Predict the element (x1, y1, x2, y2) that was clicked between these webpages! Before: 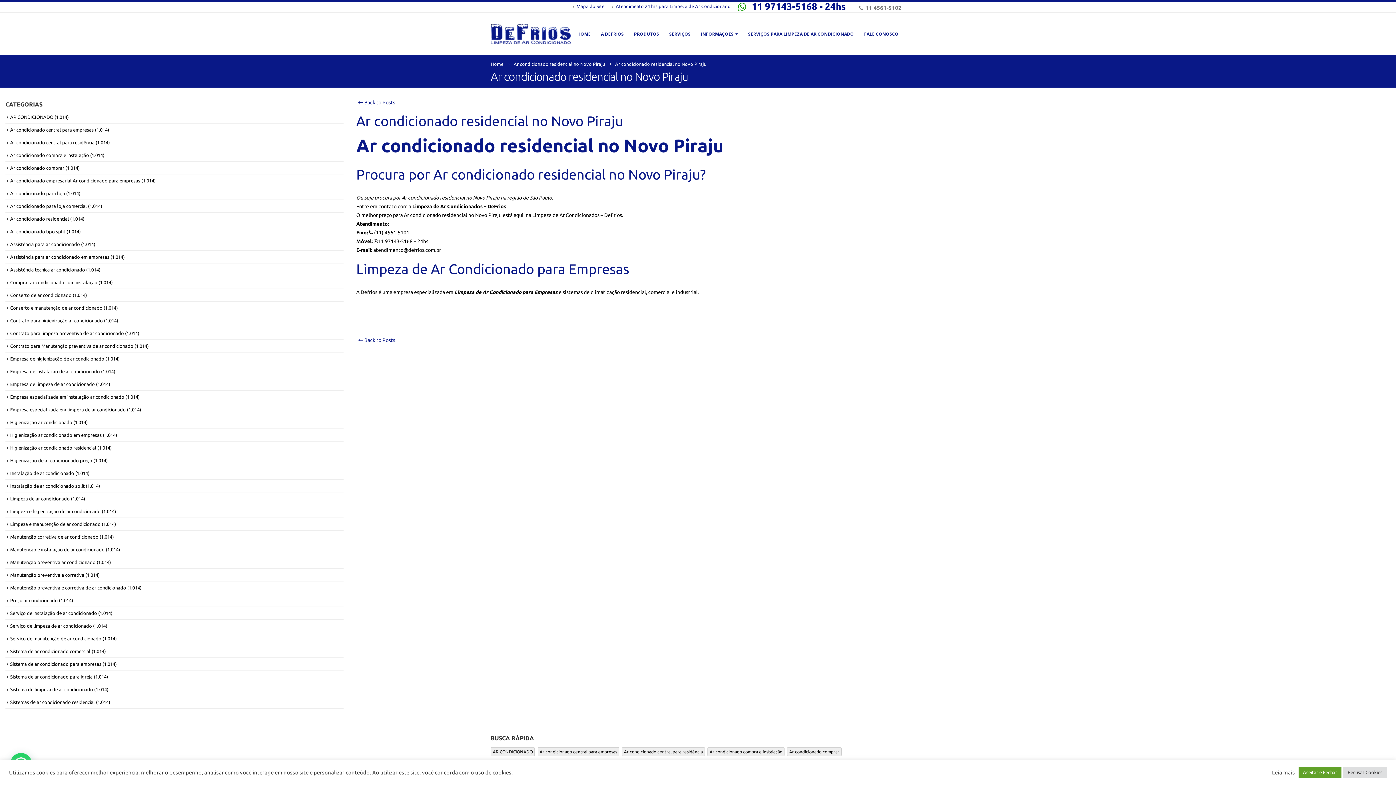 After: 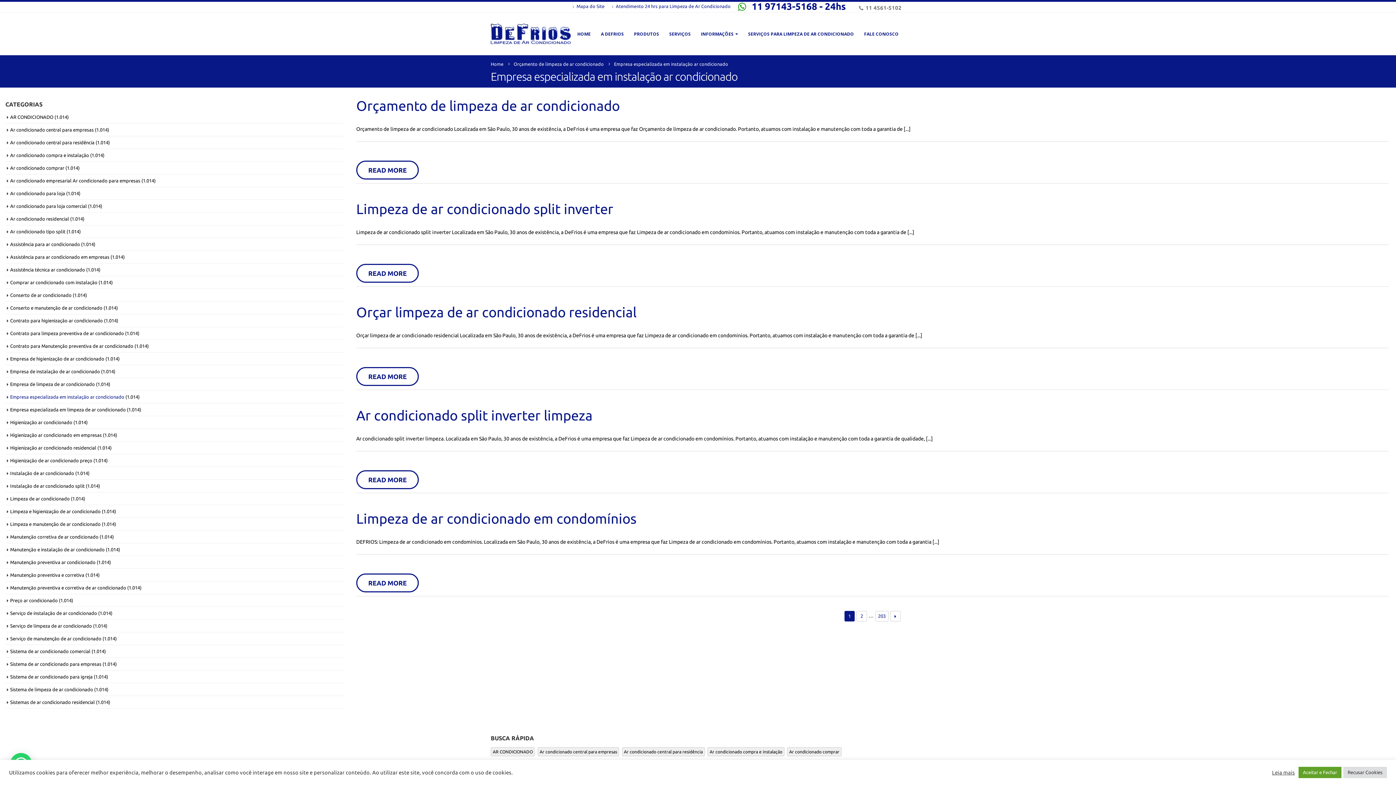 Action: label: Empresa especializada em instalação ar condicionado bbox: (10, 394, 124, 399)